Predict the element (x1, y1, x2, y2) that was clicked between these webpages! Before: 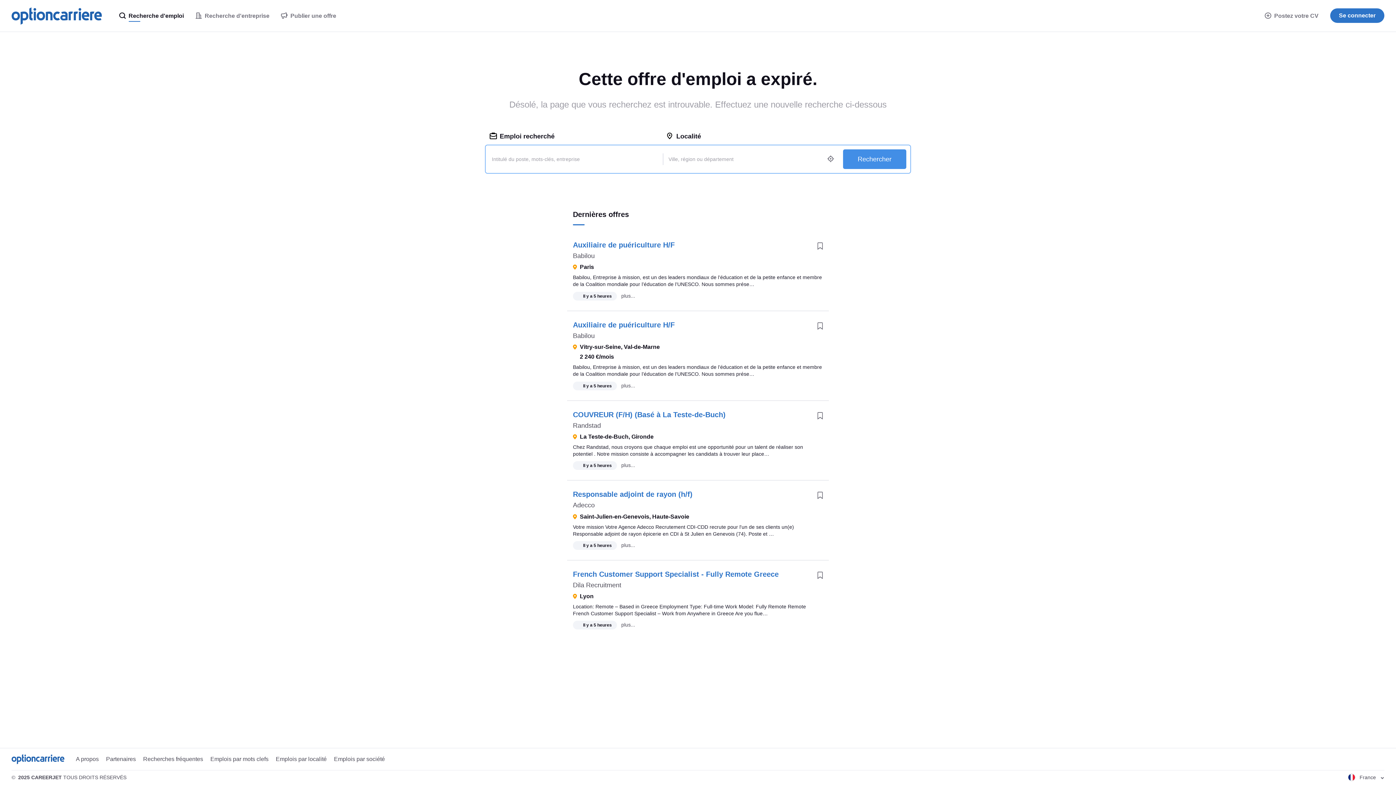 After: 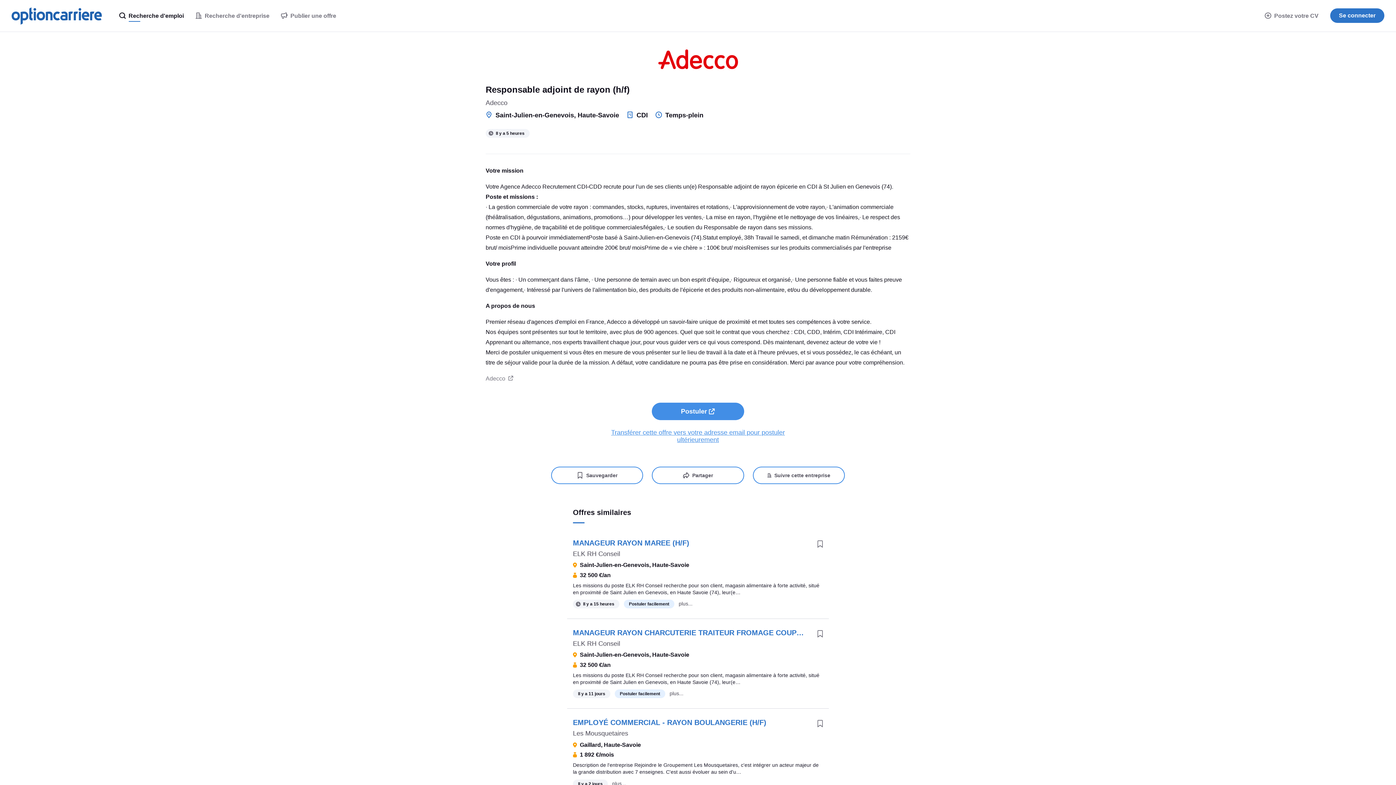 Action: label: Responsable adjoint de rayon (h/f) bbox: (573, 490, 692, 498)